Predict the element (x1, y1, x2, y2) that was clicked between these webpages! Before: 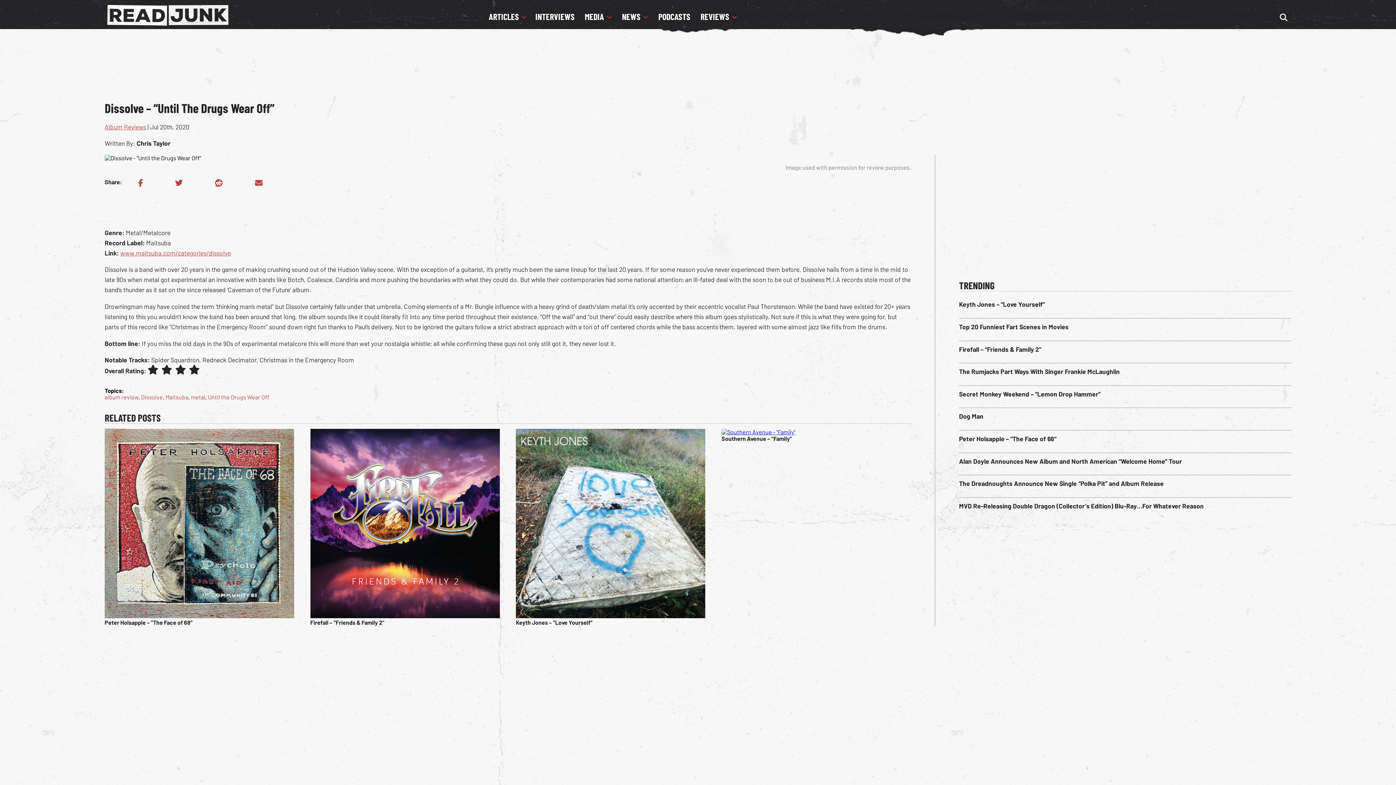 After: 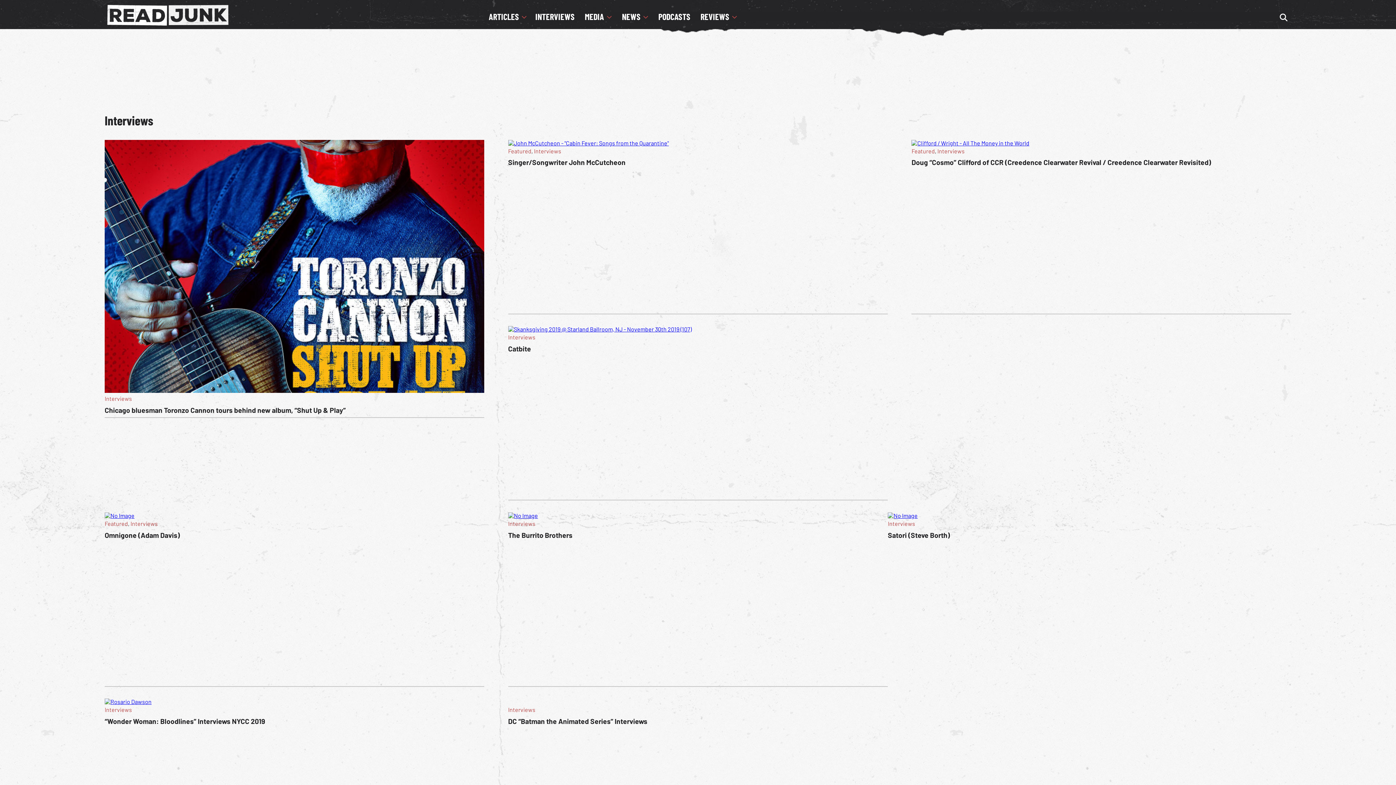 Action: label: INTERVIEWS bbox: (531, 11, 579, 21)